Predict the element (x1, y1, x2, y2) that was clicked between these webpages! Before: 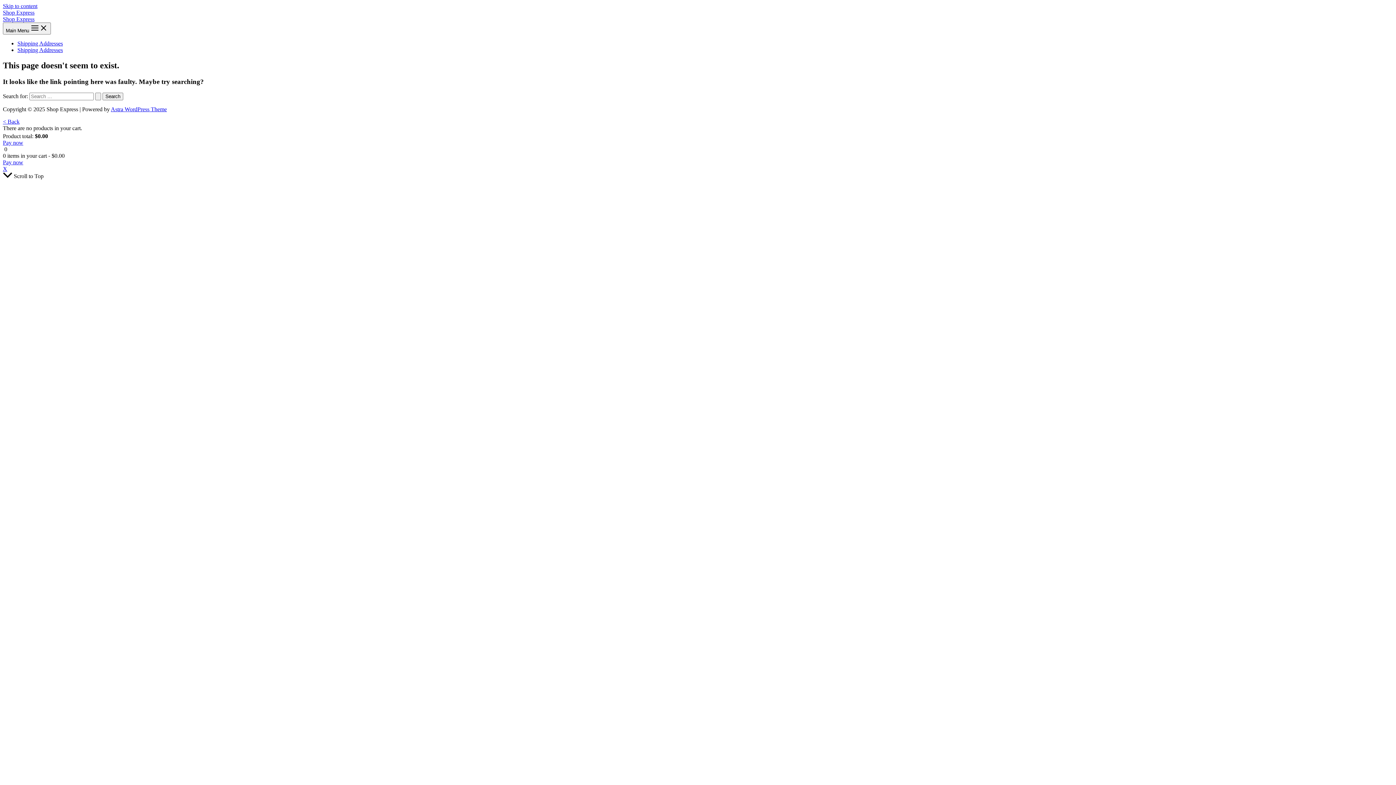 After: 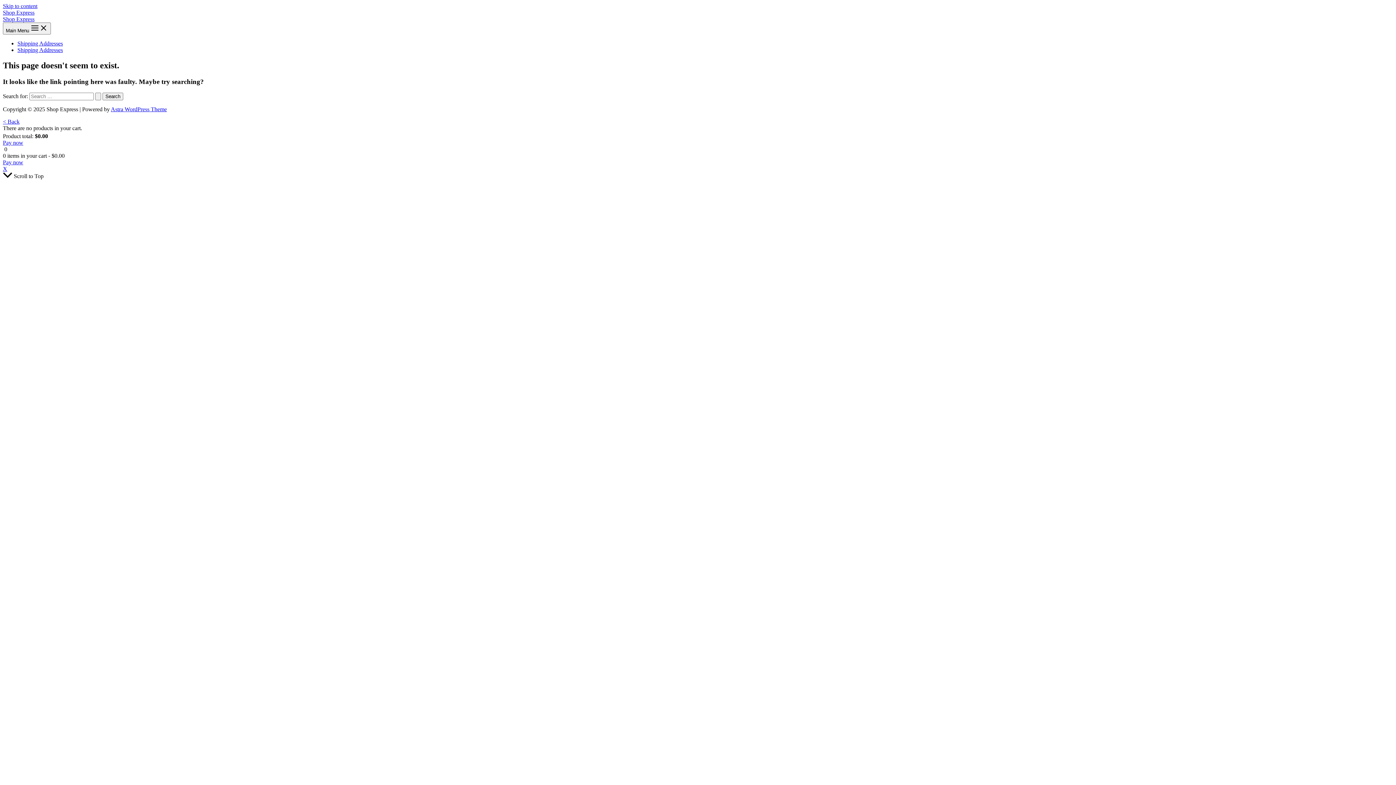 Action: label: Astra WordPress Theme bbox: (110, 106, 166, 112)